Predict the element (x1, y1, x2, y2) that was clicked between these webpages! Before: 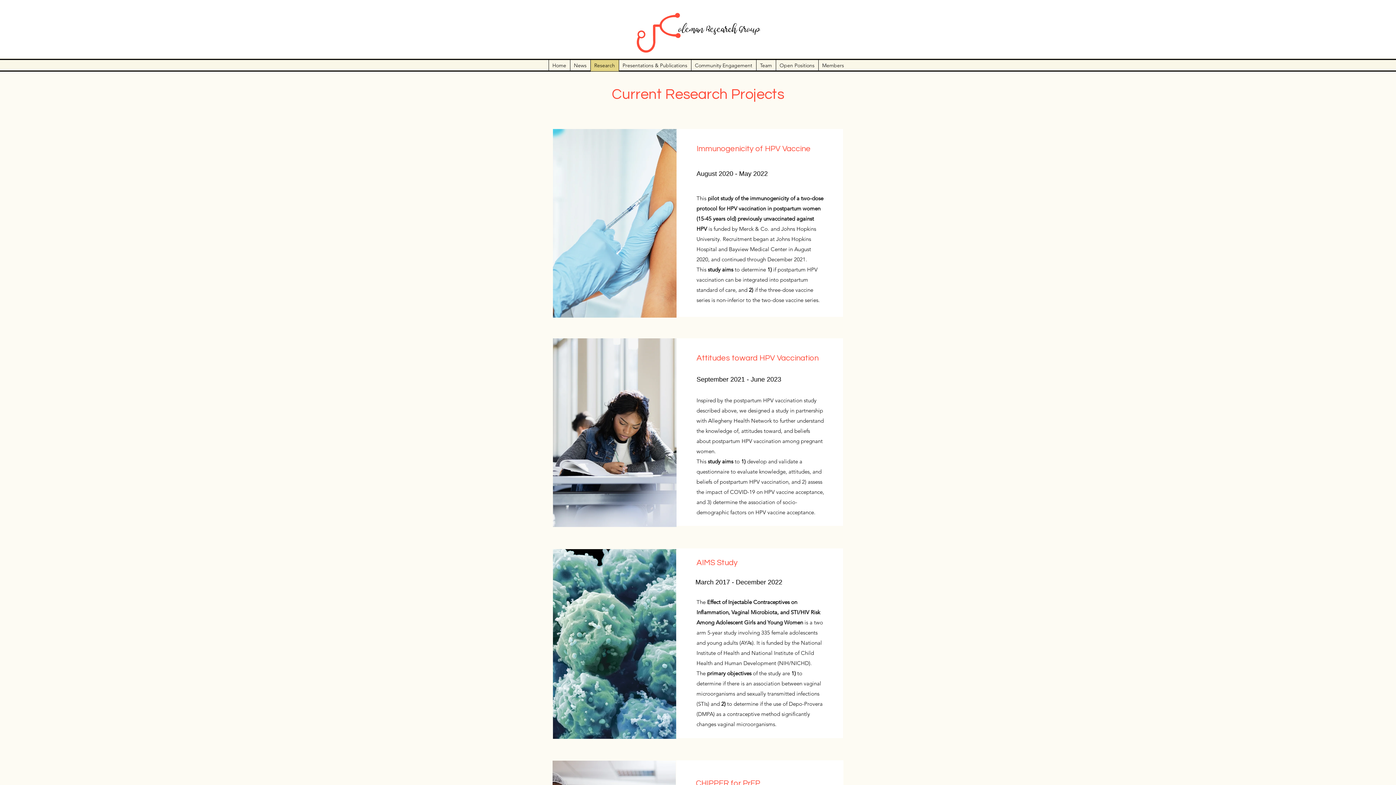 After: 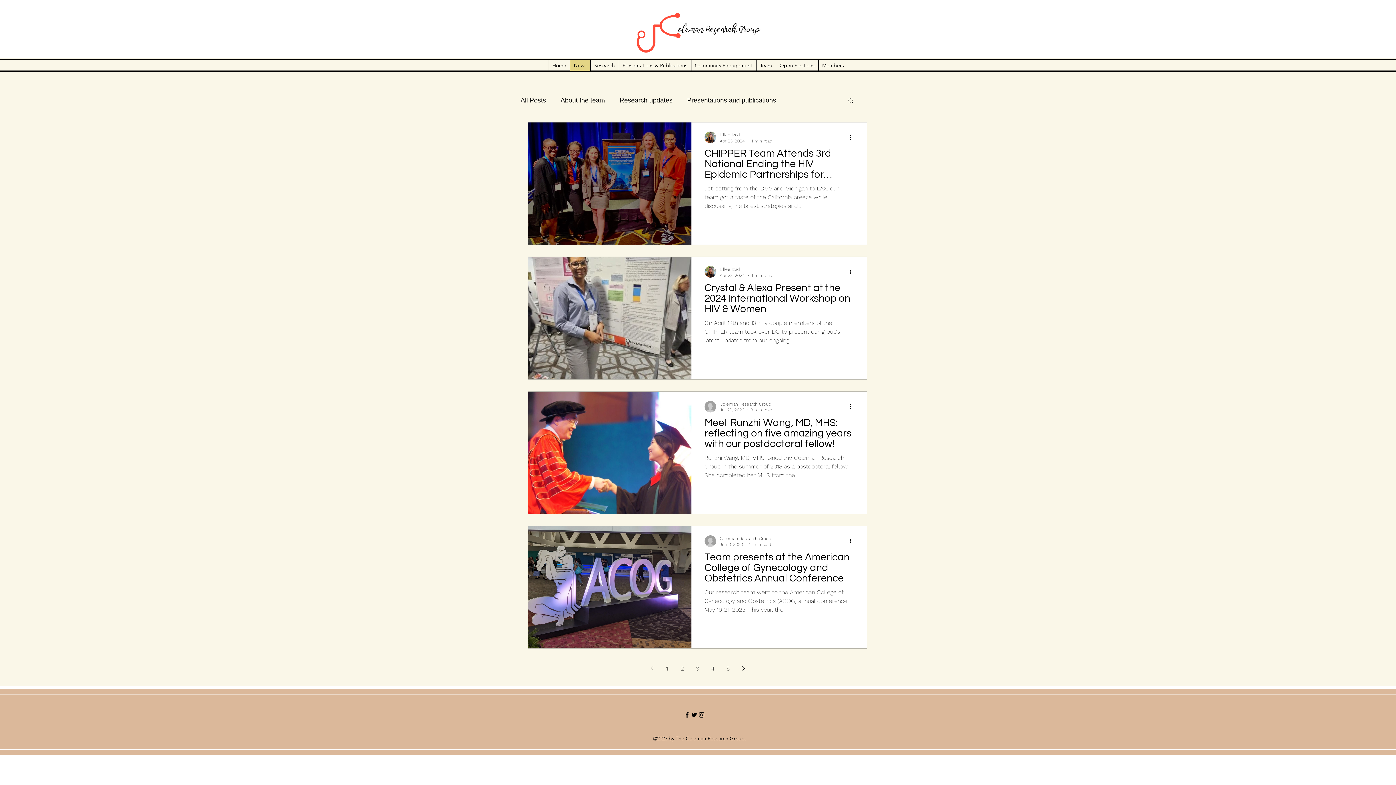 Action: label: News bbox: (570, 59, 590, 71)